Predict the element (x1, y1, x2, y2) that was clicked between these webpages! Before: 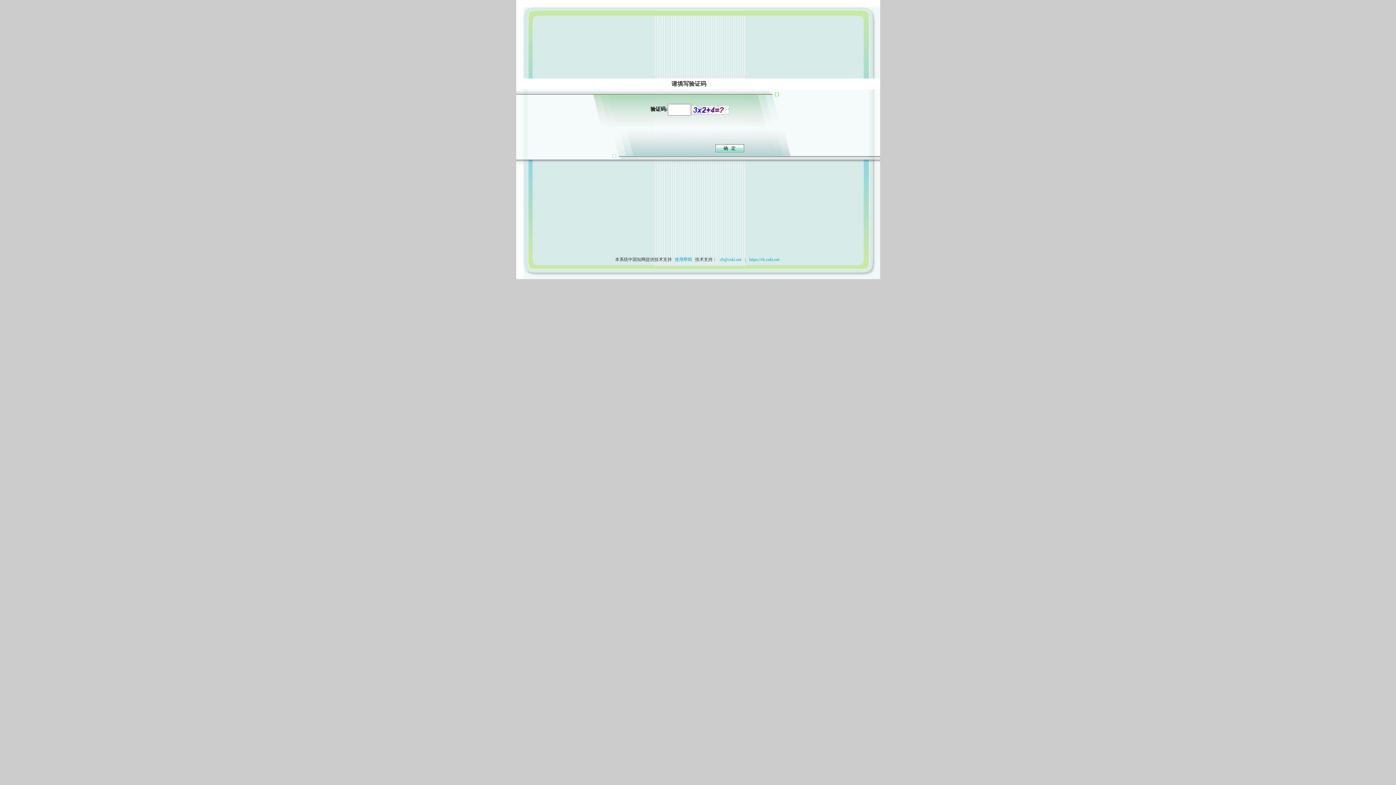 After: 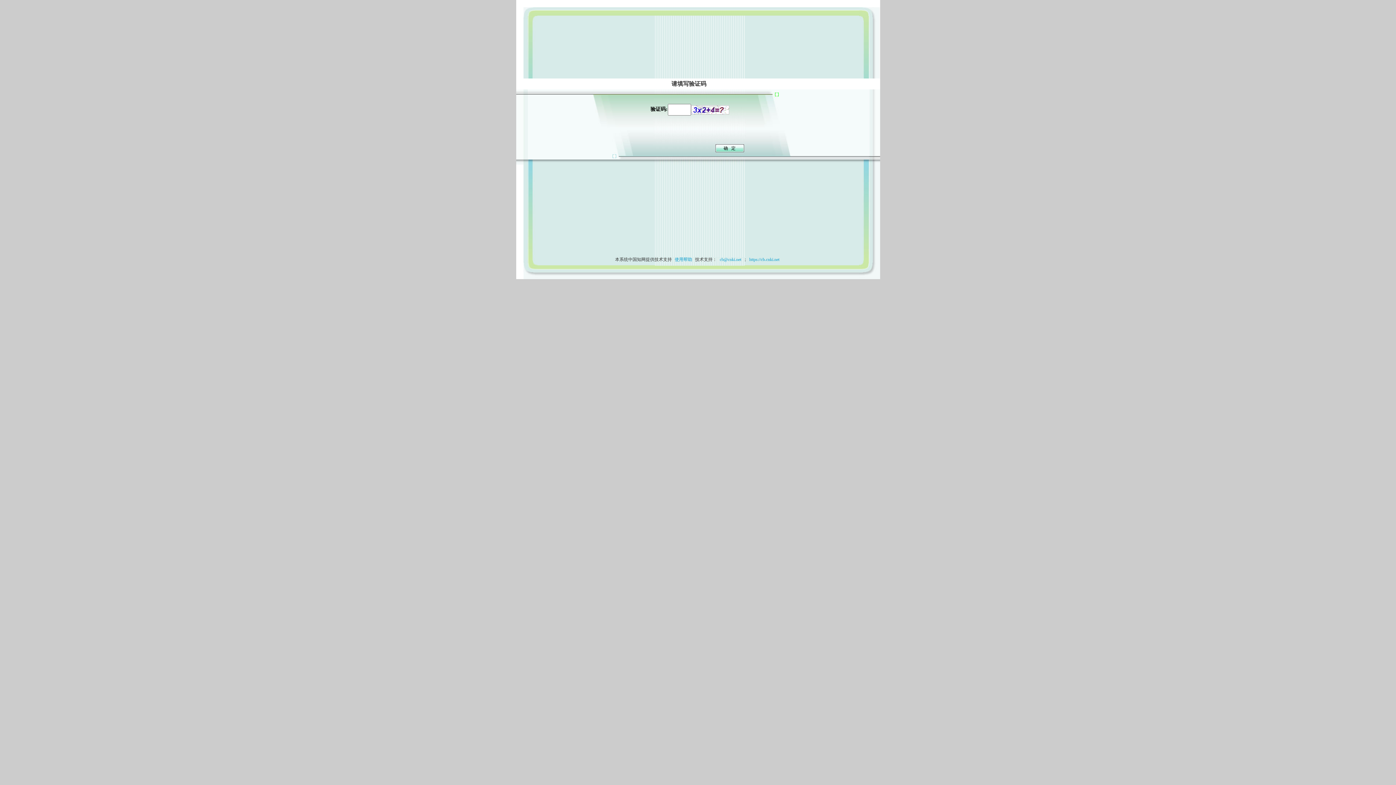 Action: bbox: (673, 257, 694, 262) label: 使用帮助